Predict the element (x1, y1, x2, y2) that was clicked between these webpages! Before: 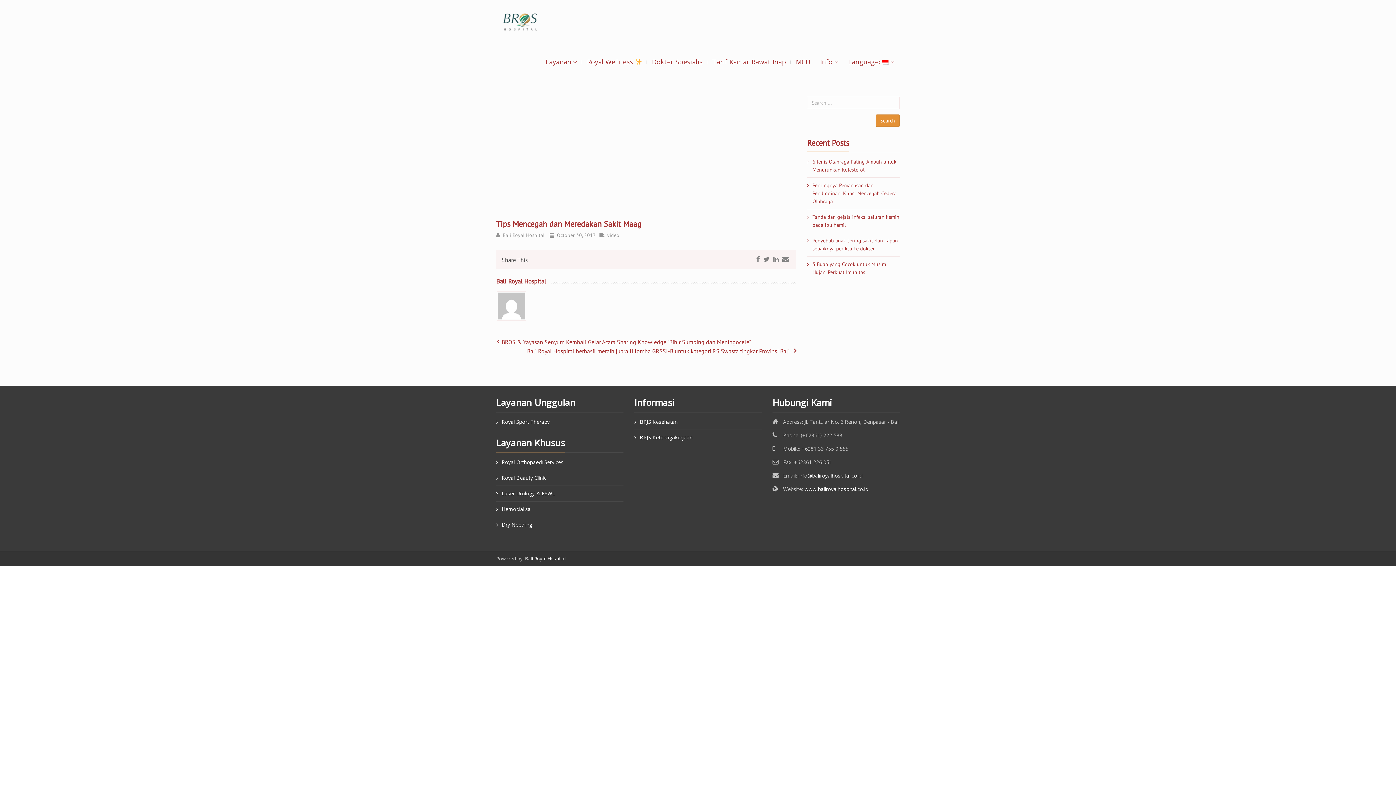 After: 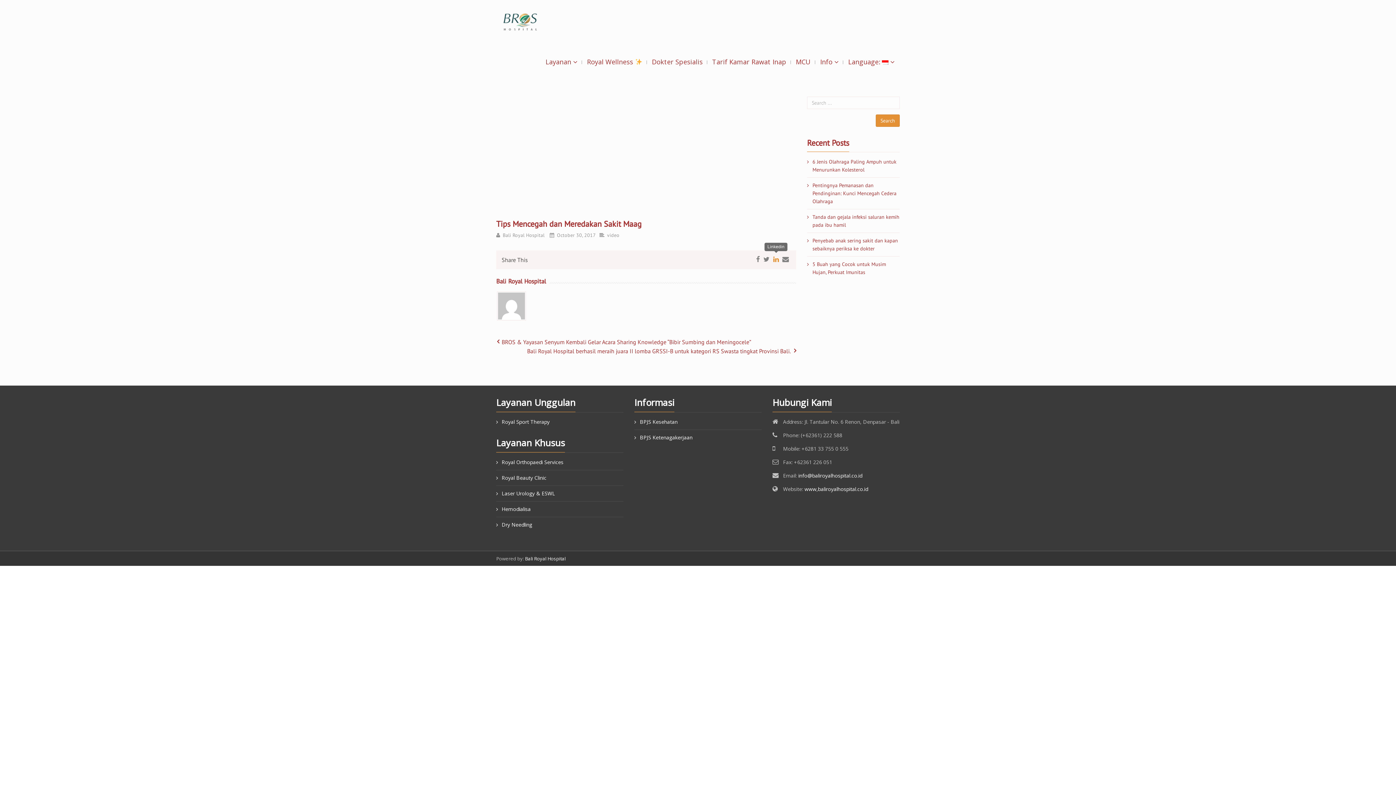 Action: bbox: (771, 254, 780, 265)